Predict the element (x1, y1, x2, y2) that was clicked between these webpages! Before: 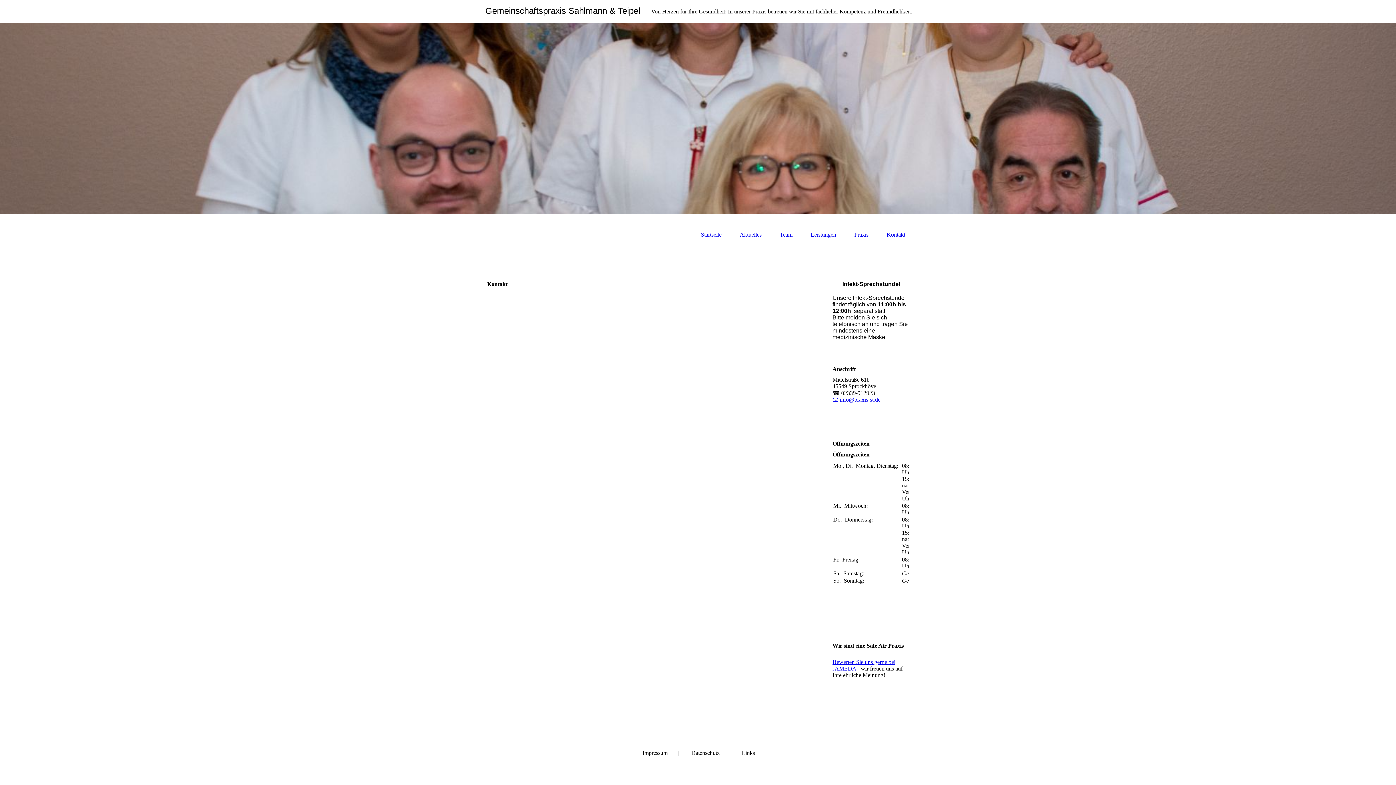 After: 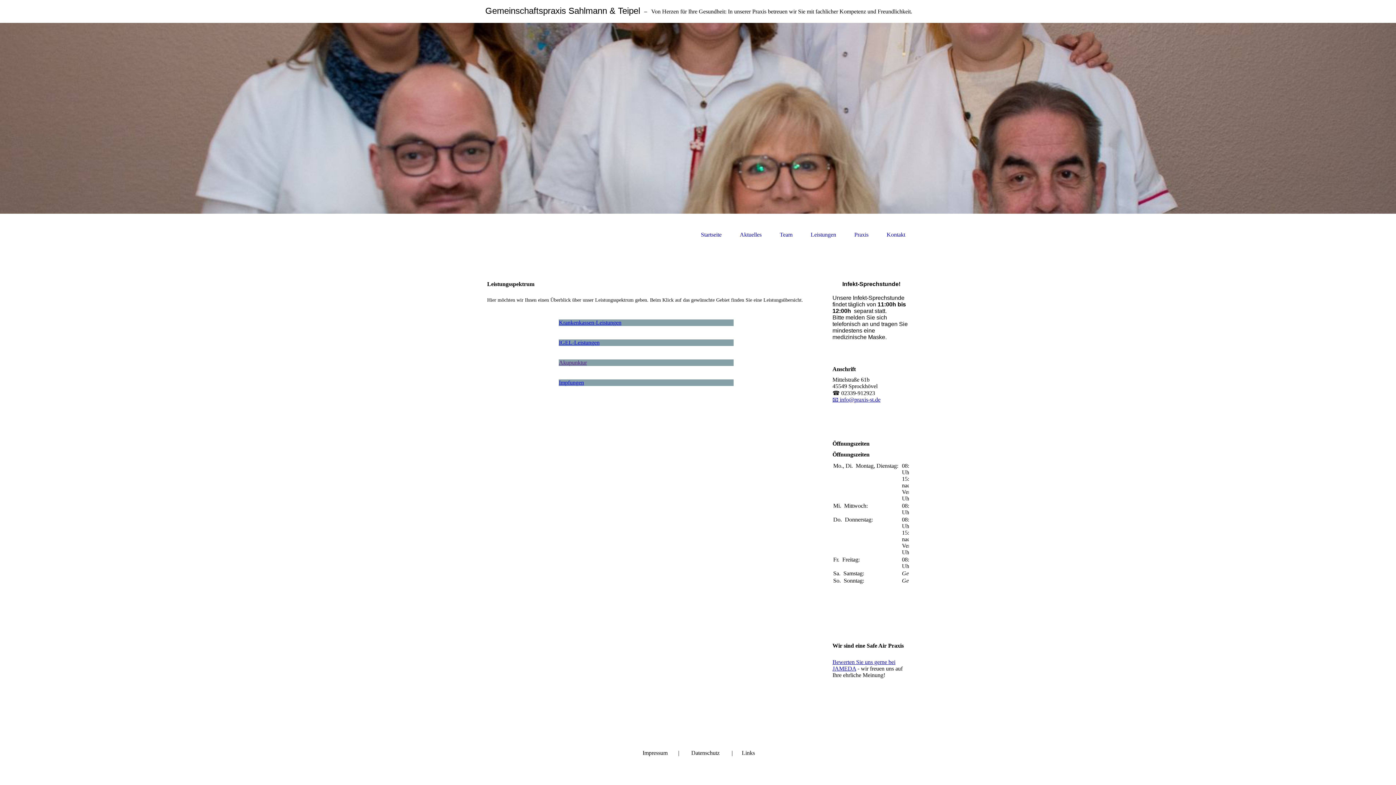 Action: bbox: (810, 231, 836, 238) label: Leistungen